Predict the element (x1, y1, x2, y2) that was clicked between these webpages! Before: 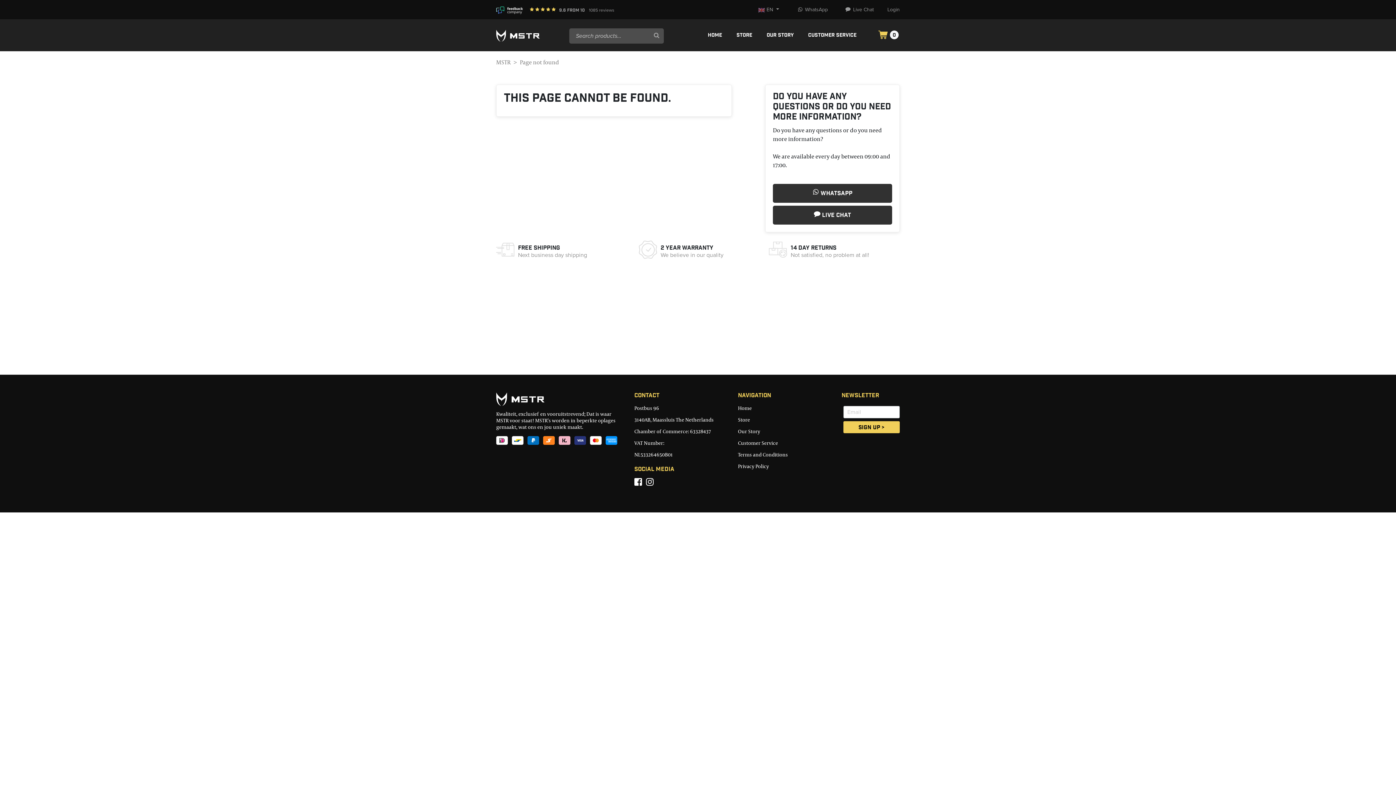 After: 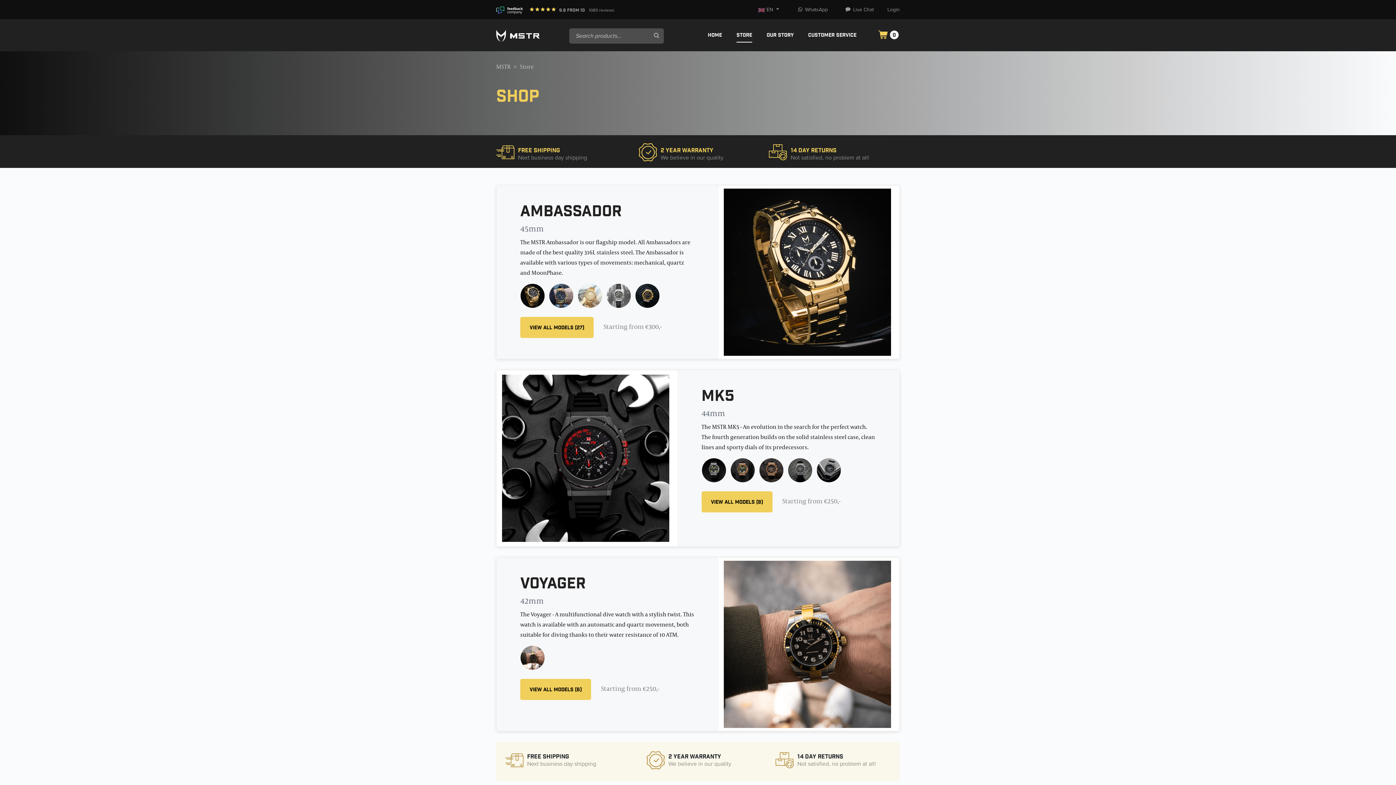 Action: label: Store bbox: (729, 29, 759, 42)